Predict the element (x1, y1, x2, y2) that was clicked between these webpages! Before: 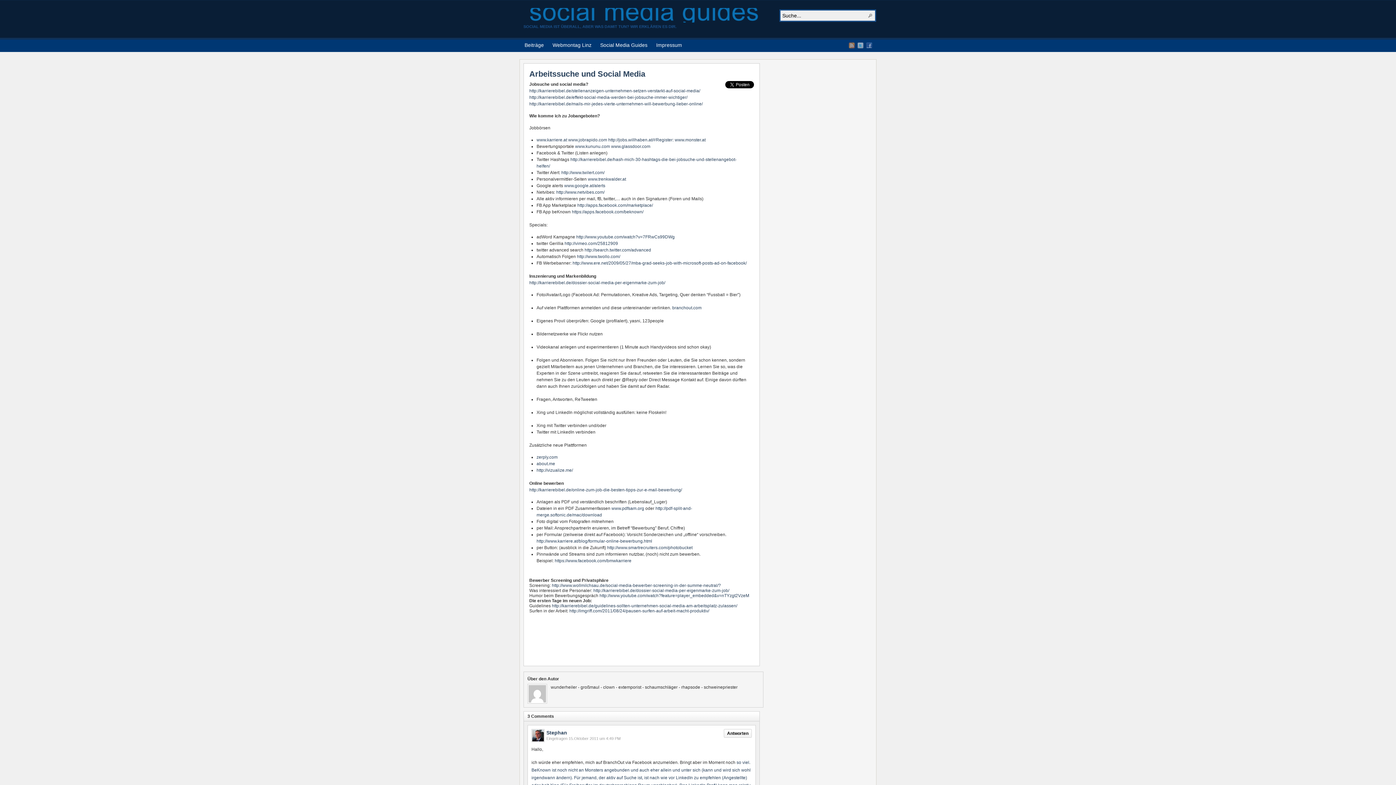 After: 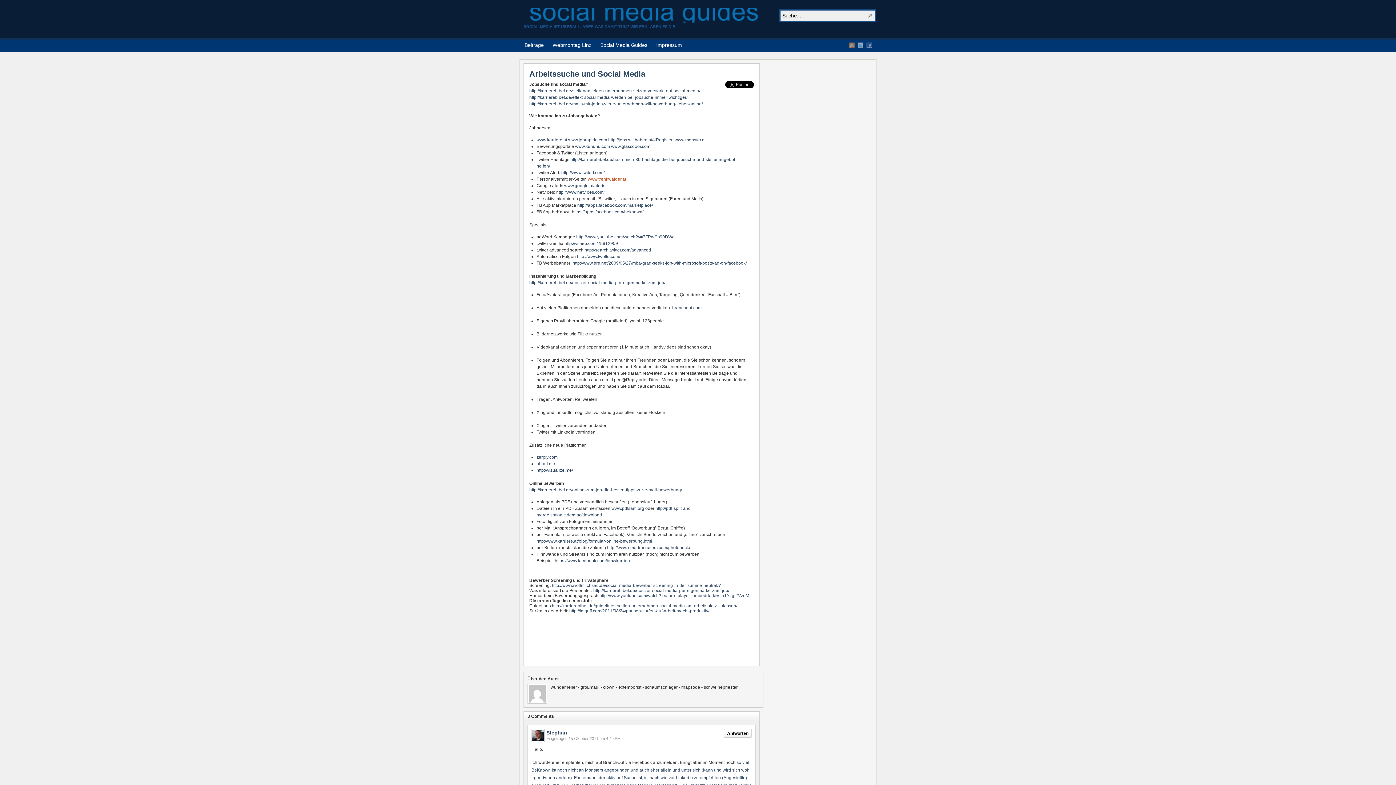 Action: bbox: (588, 176, 626, 181) label: www.trenkwalder.at